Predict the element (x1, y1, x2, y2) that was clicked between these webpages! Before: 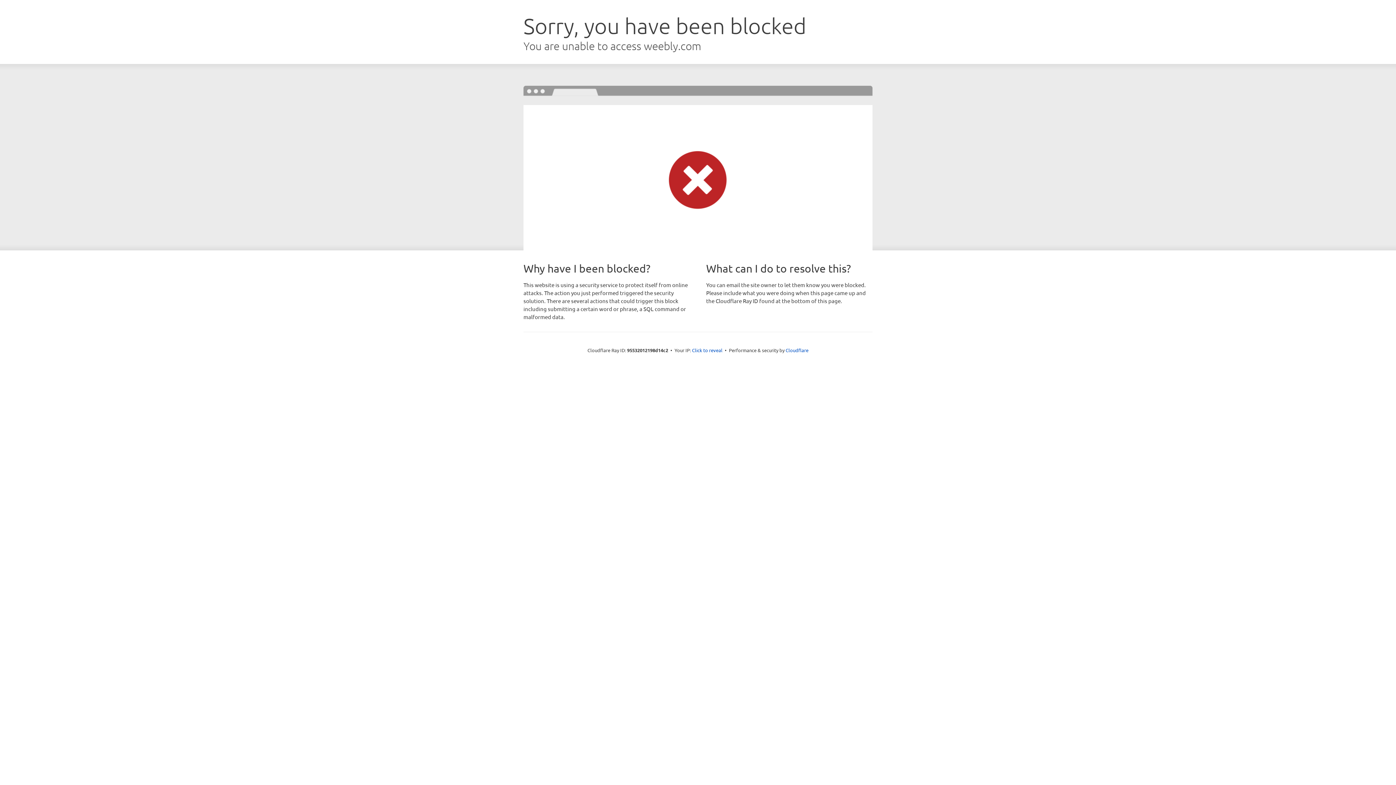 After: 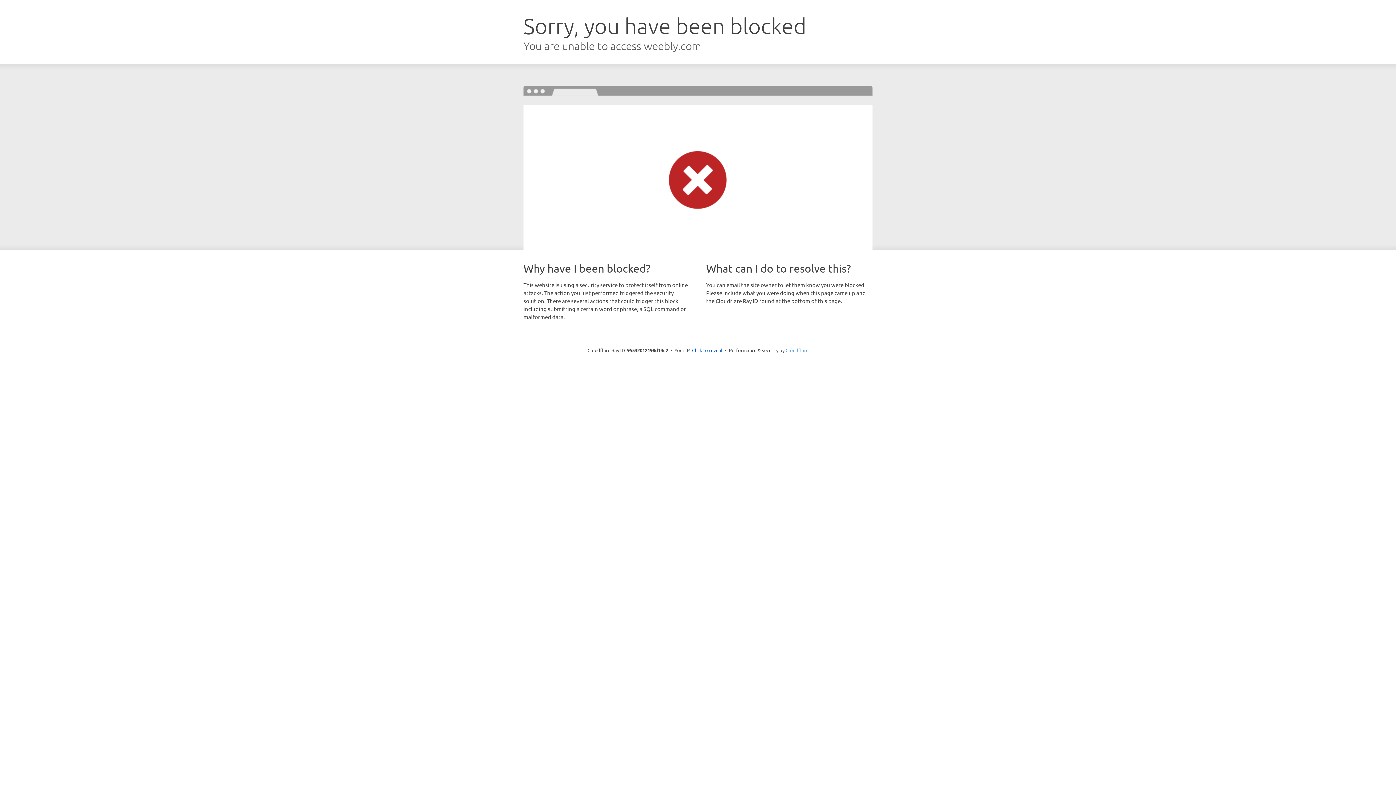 Action: label: Cloudflare bbox: (785, 347, 808, 353)